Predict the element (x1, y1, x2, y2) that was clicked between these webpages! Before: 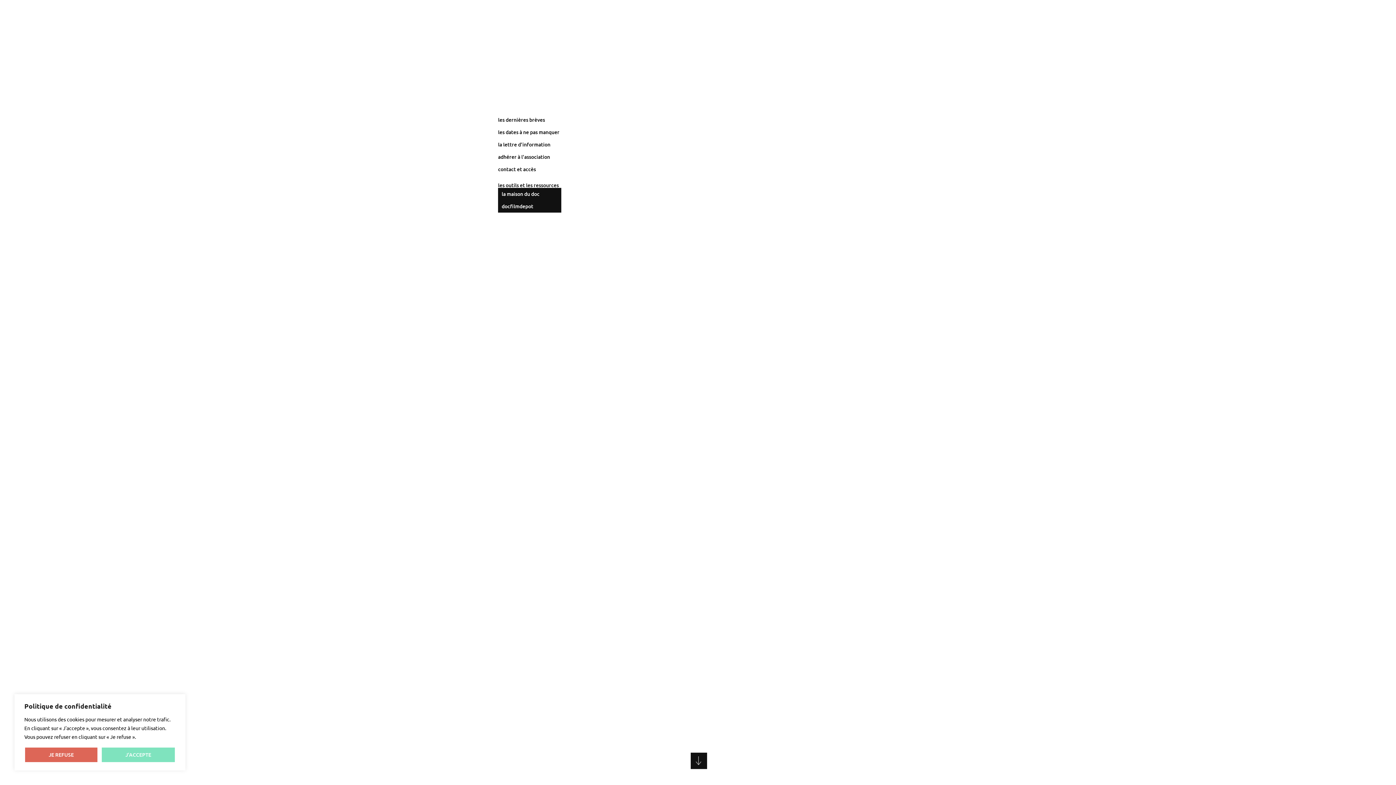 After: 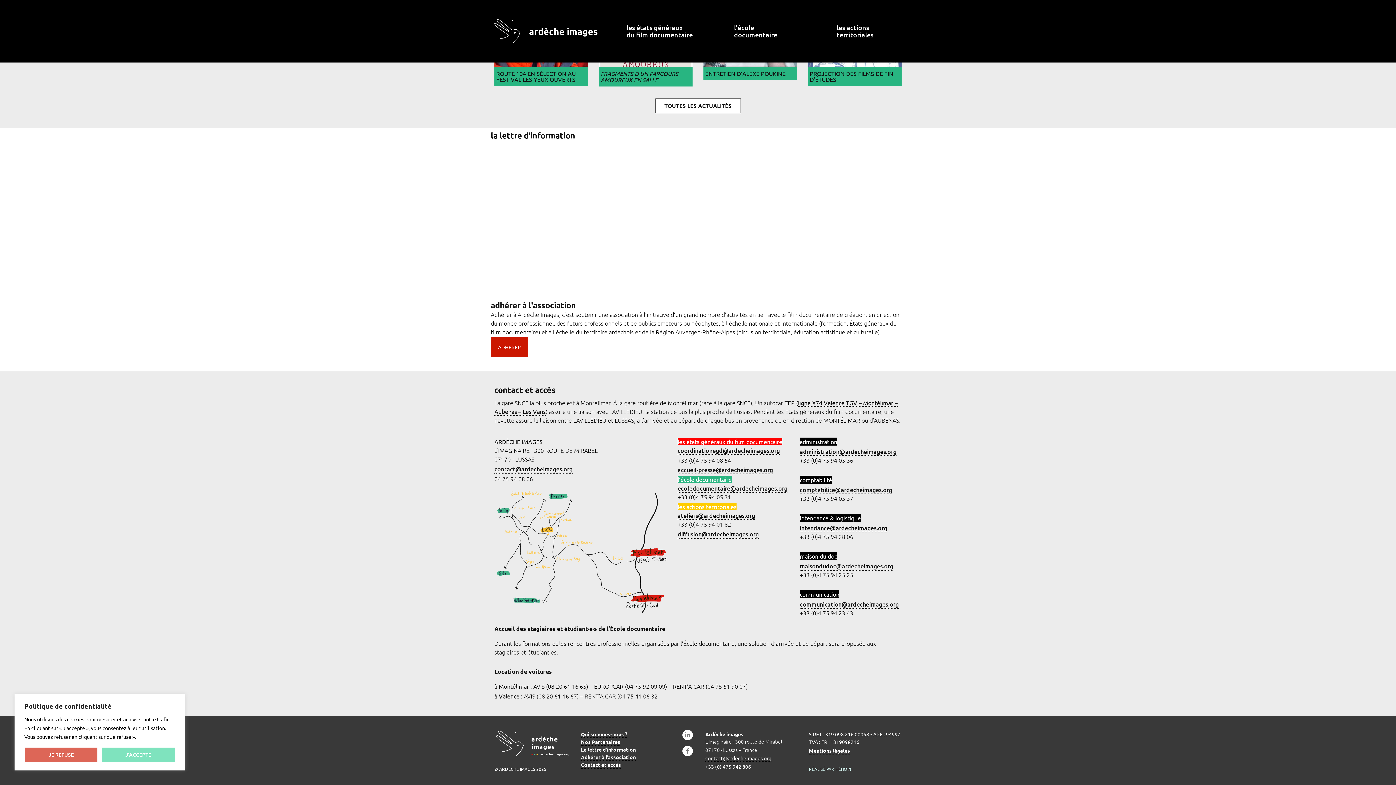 Action: label: contact et accès bbox: (494, 163, 611, 175)